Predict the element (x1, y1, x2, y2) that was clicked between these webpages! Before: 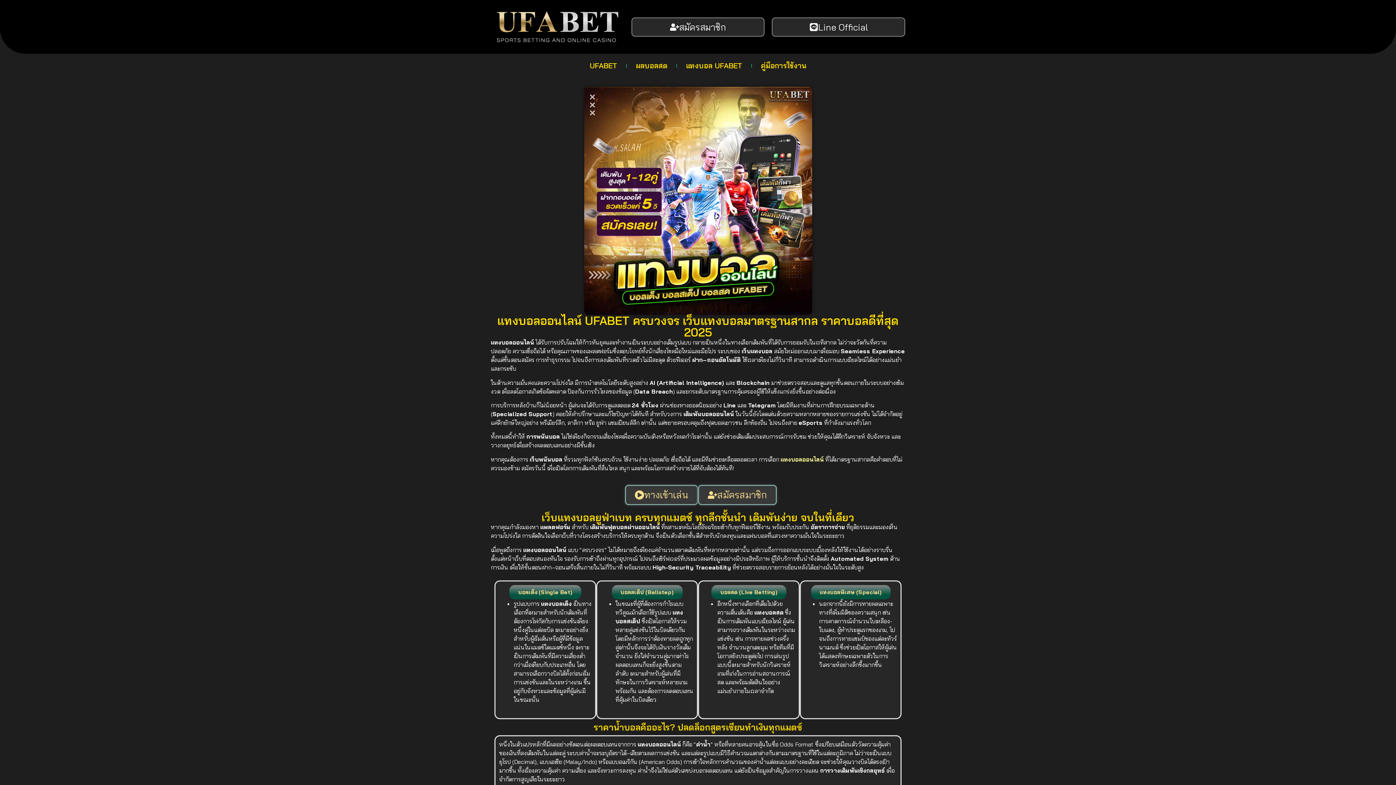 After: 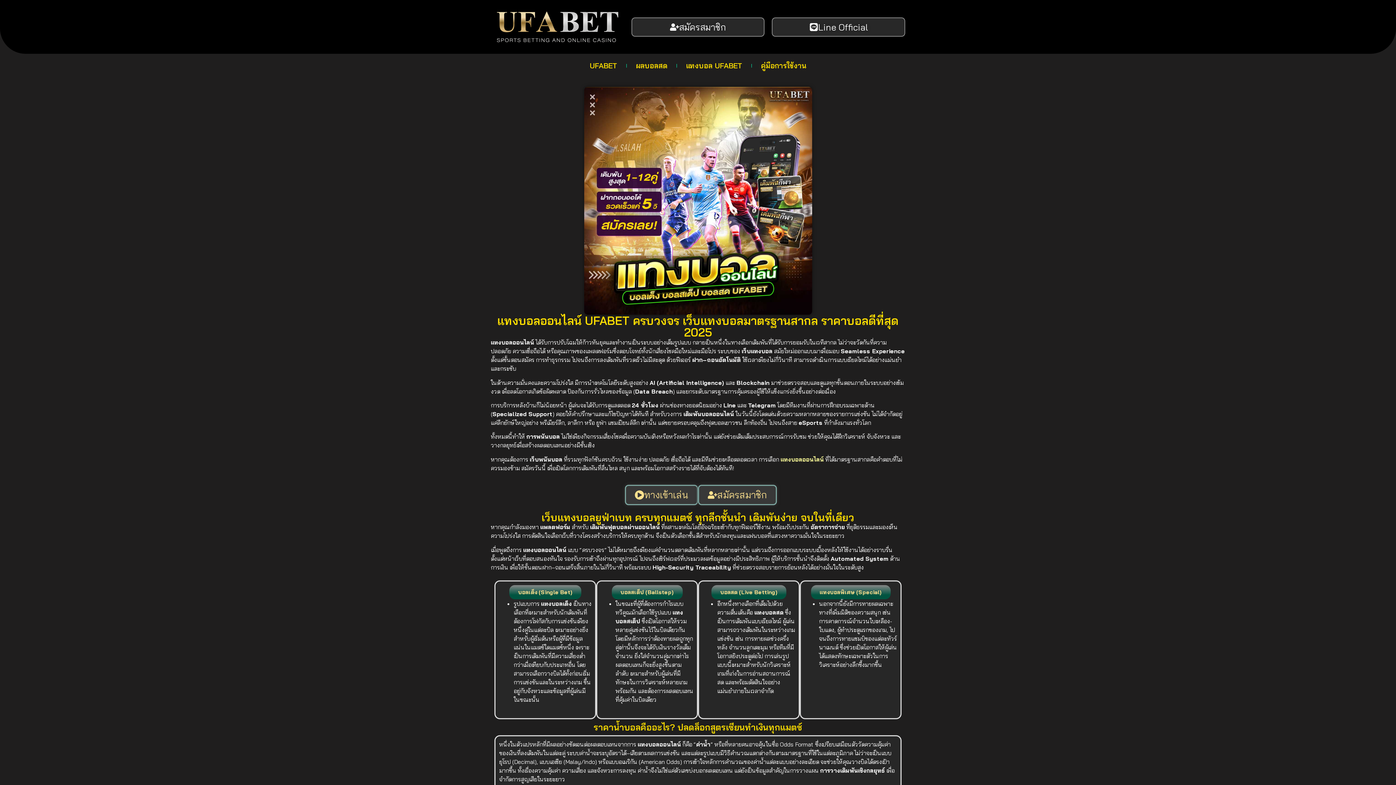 Action: bbox: (780, 455, 824, 463) label: แทงบอลออนไลน์